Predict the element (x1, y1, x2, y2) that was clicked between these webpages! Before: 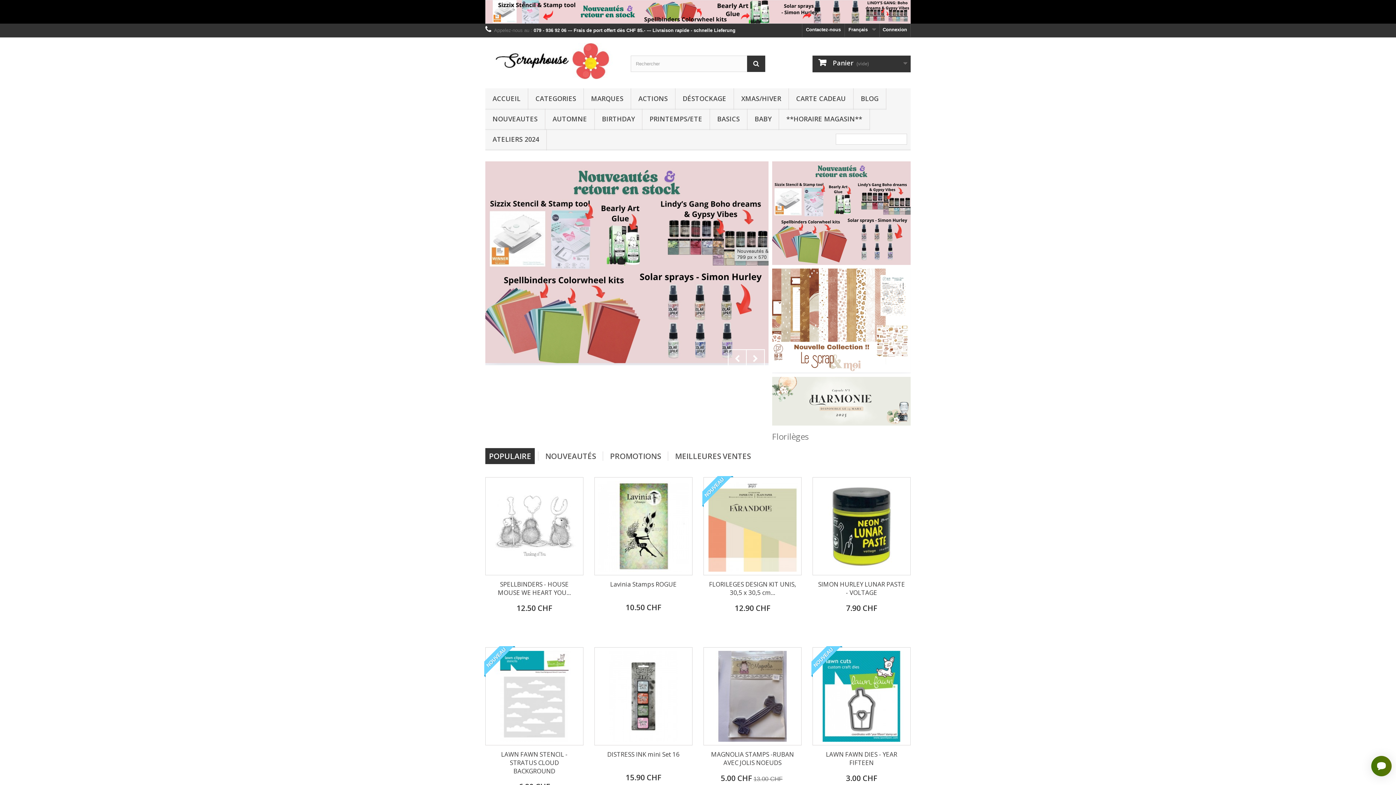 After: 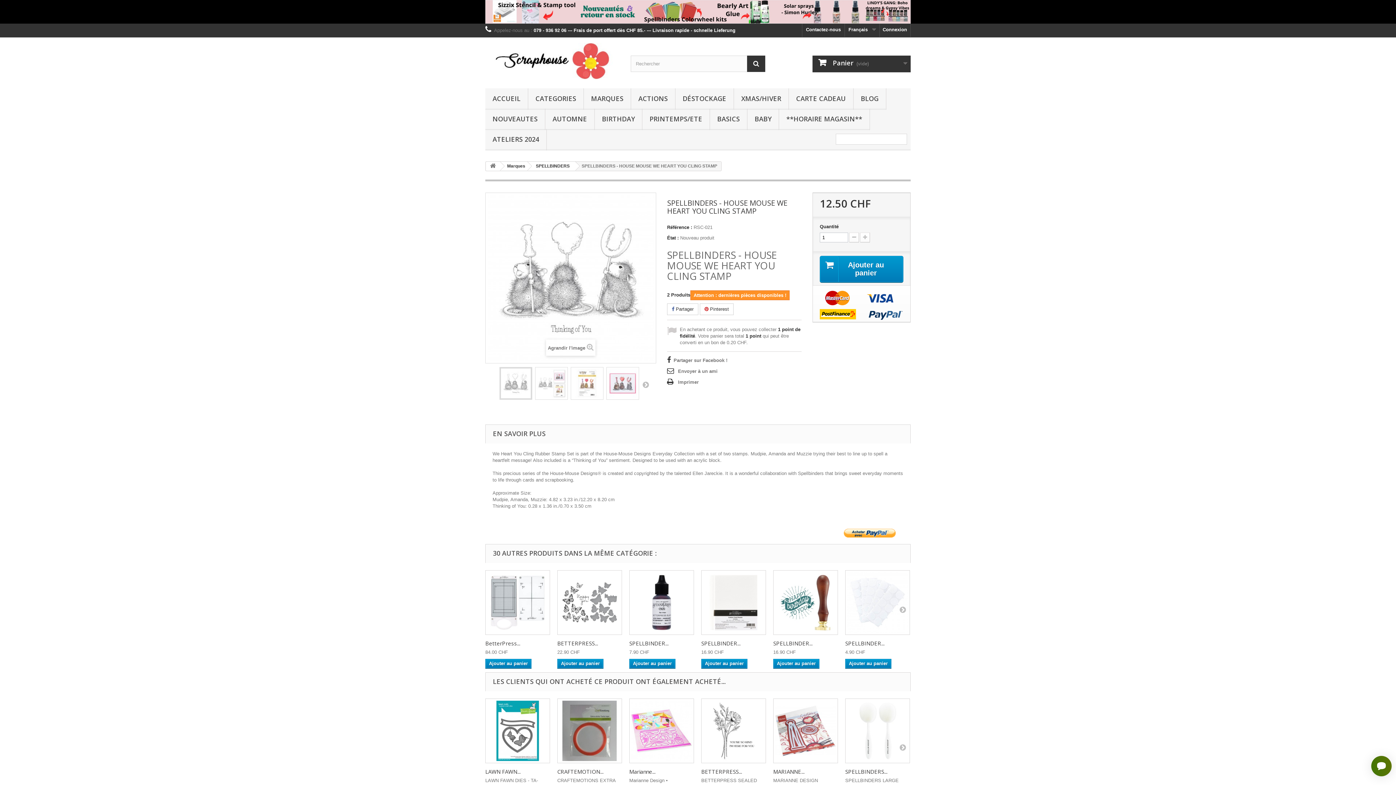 Action: bbox: (489, 480, 580, 571)